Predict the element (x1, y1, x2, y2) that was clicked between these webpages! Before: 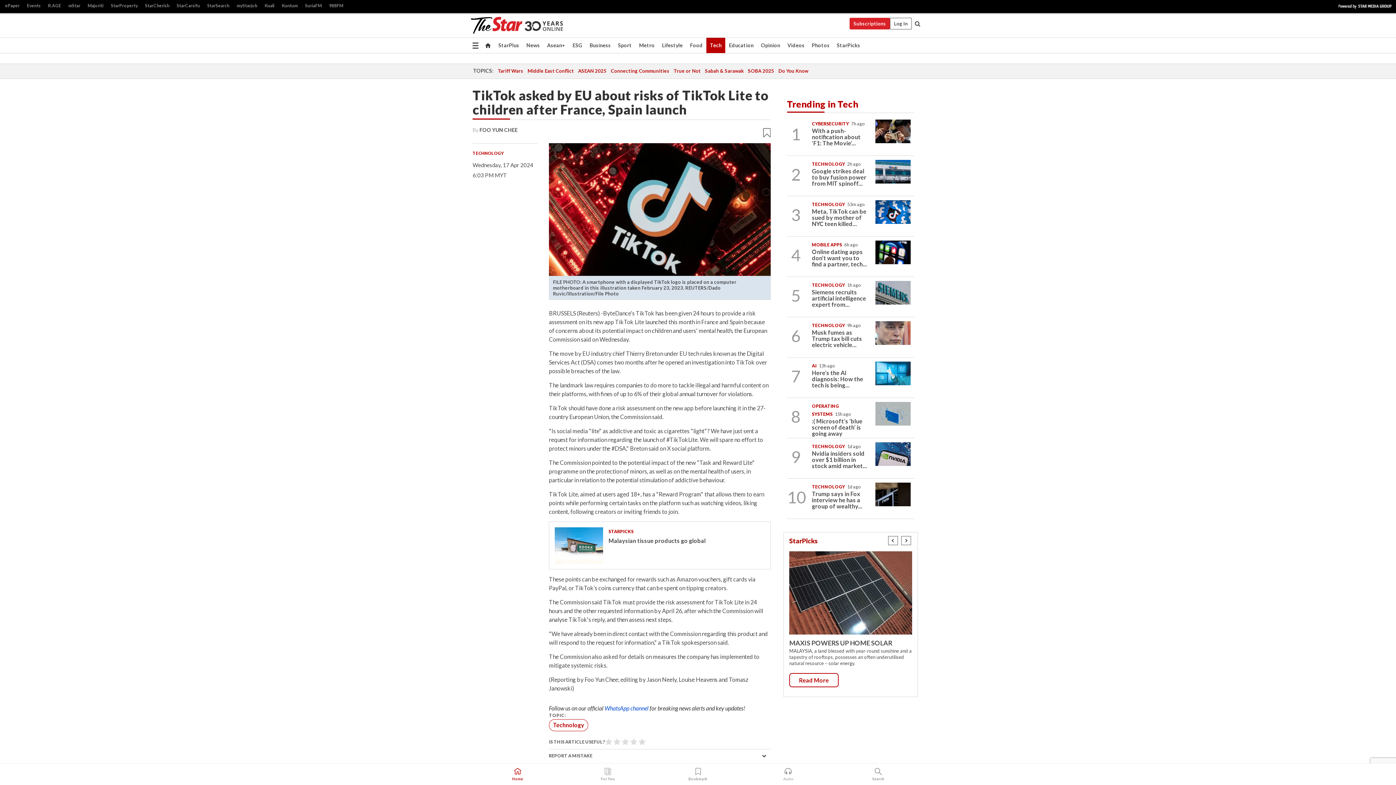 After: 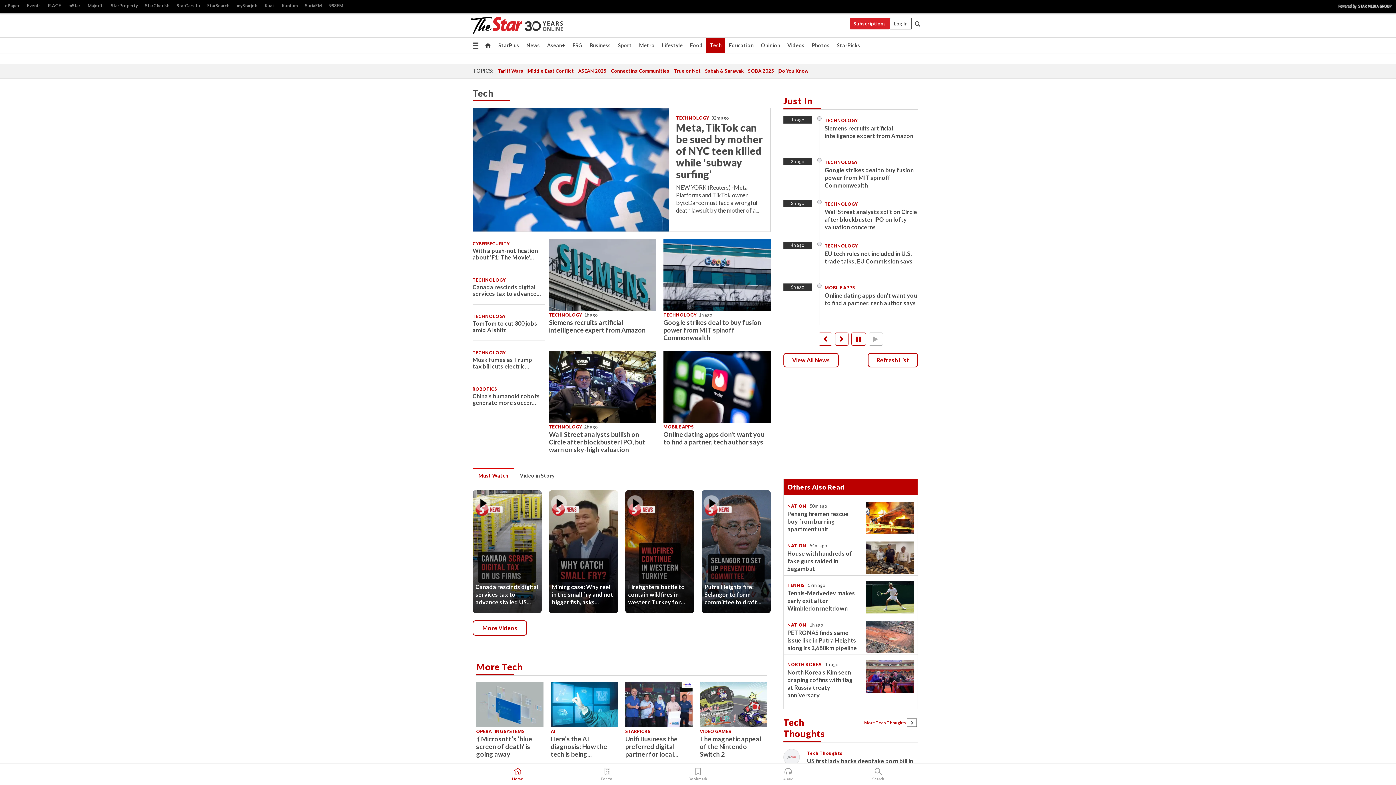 Action: label: Tech bbox: (706, 37, 725, 53)